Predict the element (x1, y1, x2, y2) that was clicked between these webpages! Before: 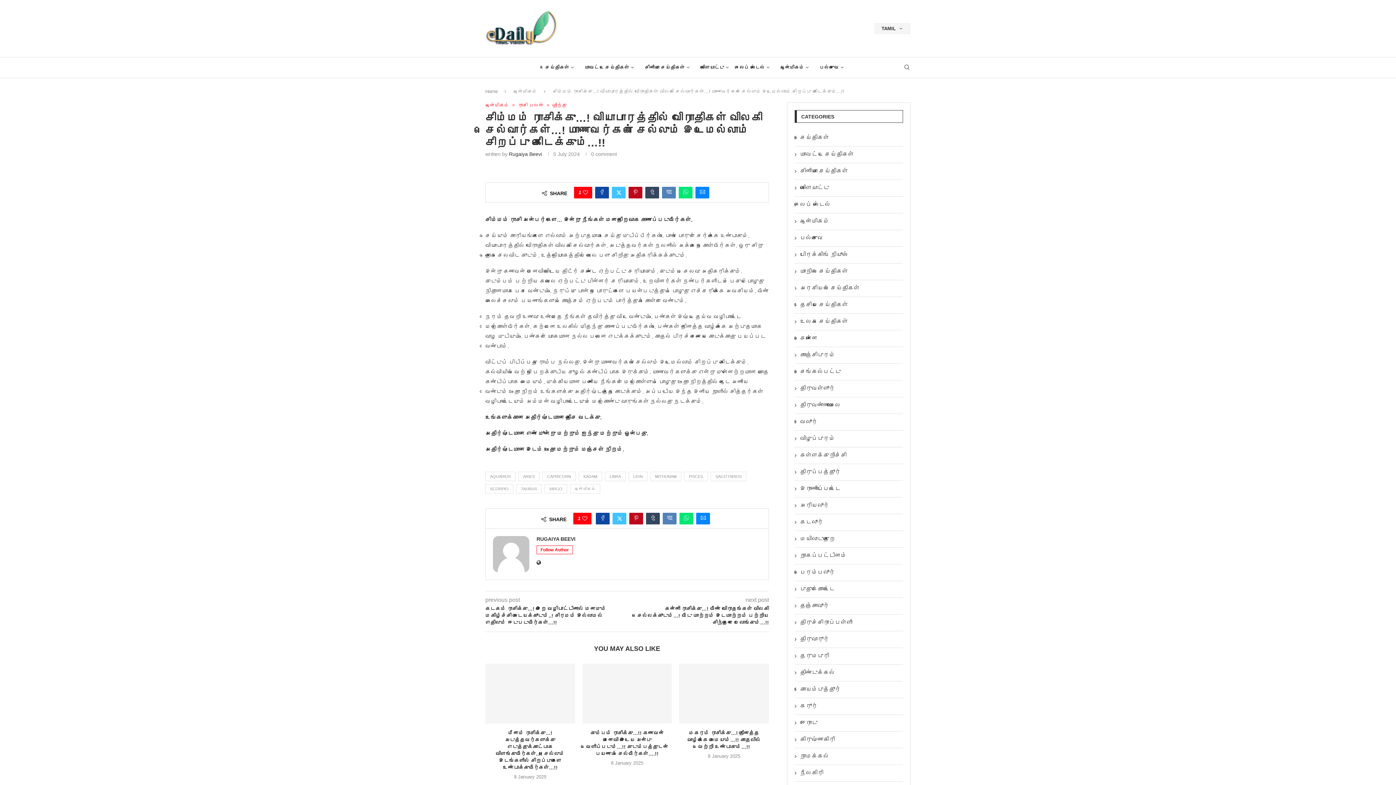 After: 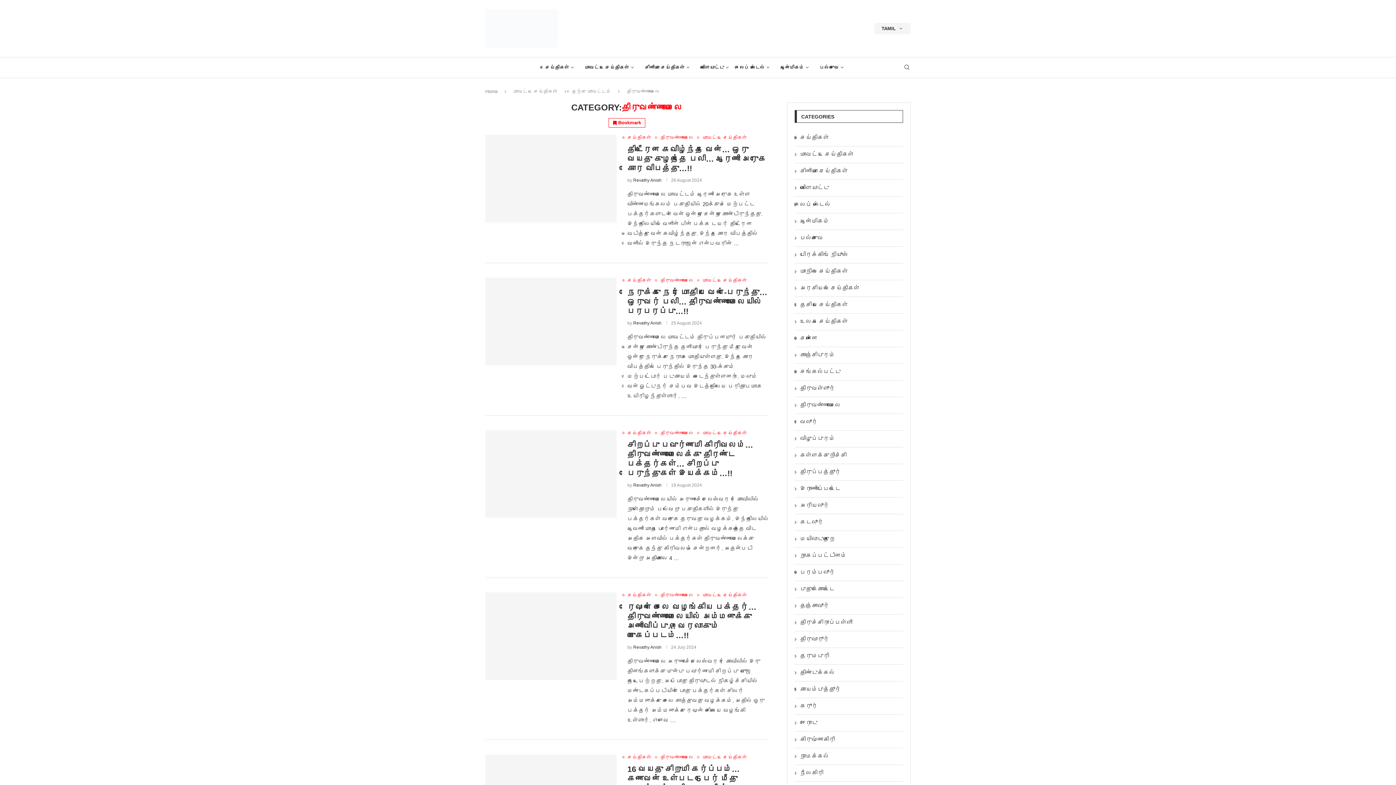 Action: bbox: (794, 401, 903, 409) label: திருவண்ணாமலை